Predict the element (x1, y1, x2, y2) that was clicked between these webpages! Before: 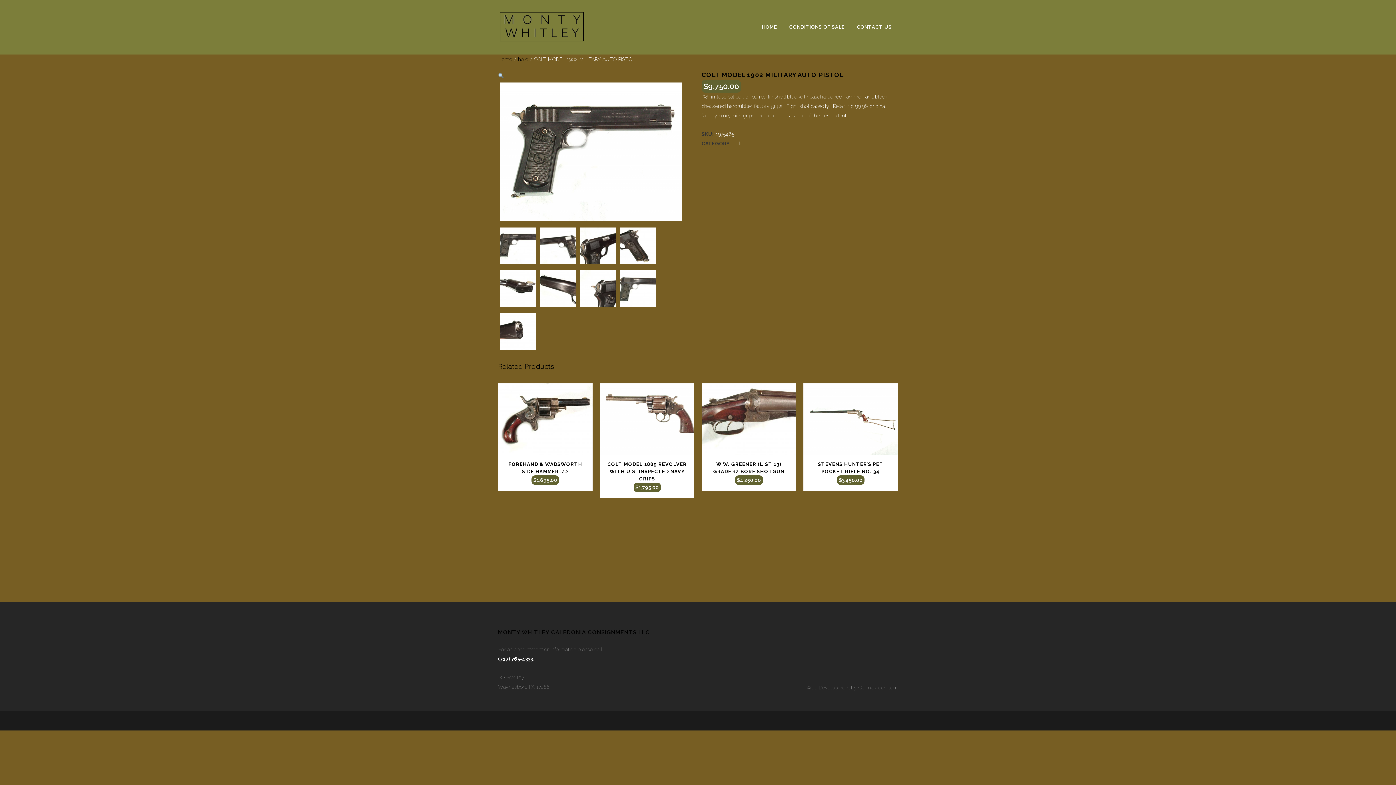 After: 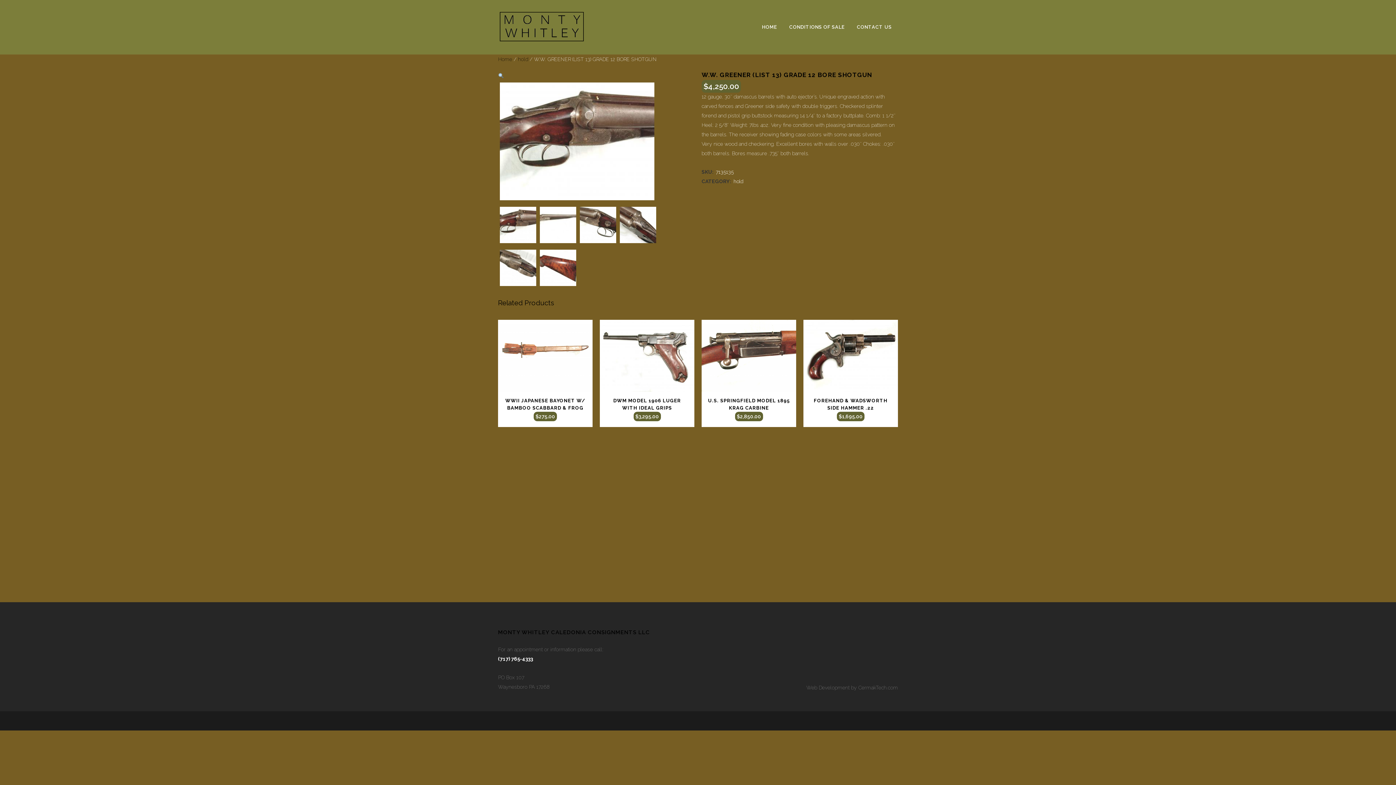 Action: bbox: (701, 461, 796, 485) label: W.W. GREENER (LIST 13) GRADE 12 BORE SHOTGUN
$4,250.00